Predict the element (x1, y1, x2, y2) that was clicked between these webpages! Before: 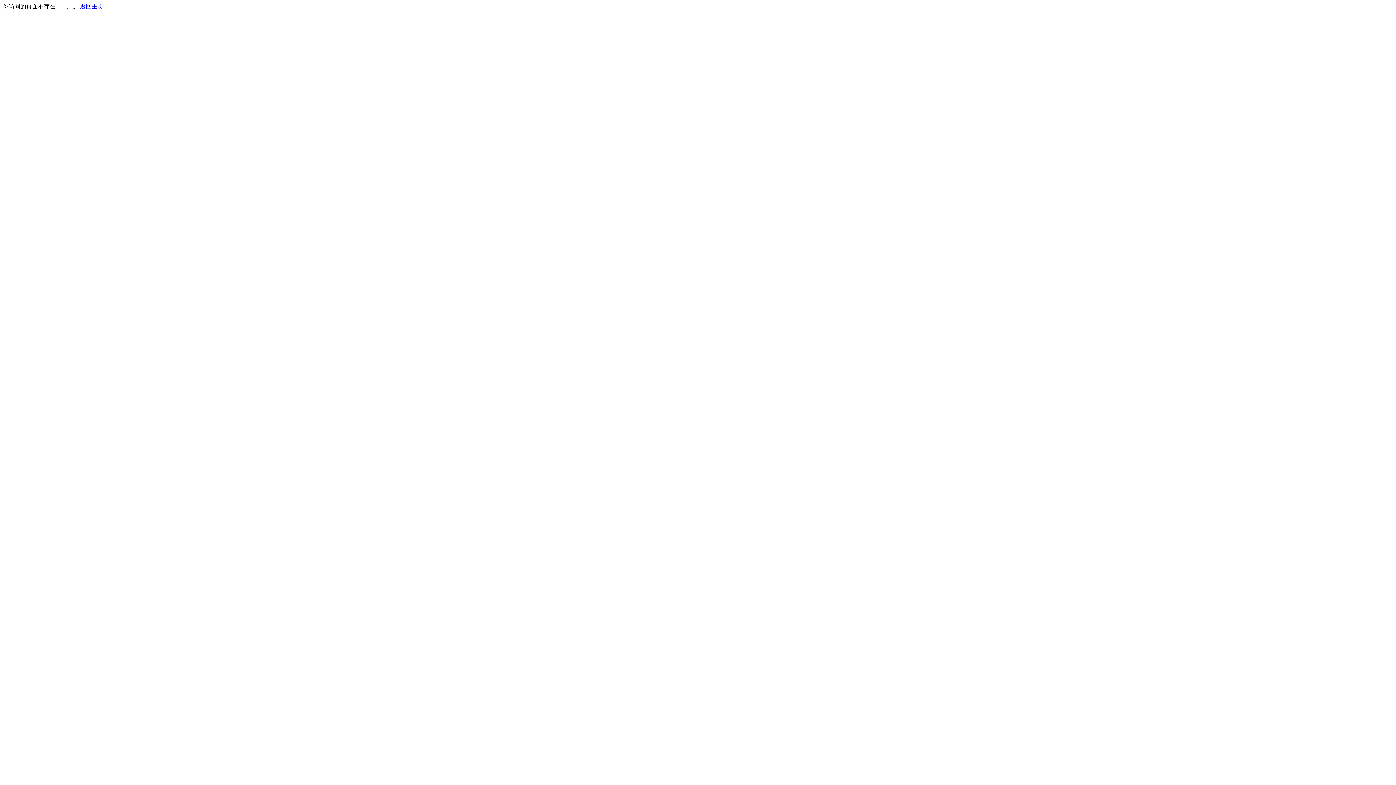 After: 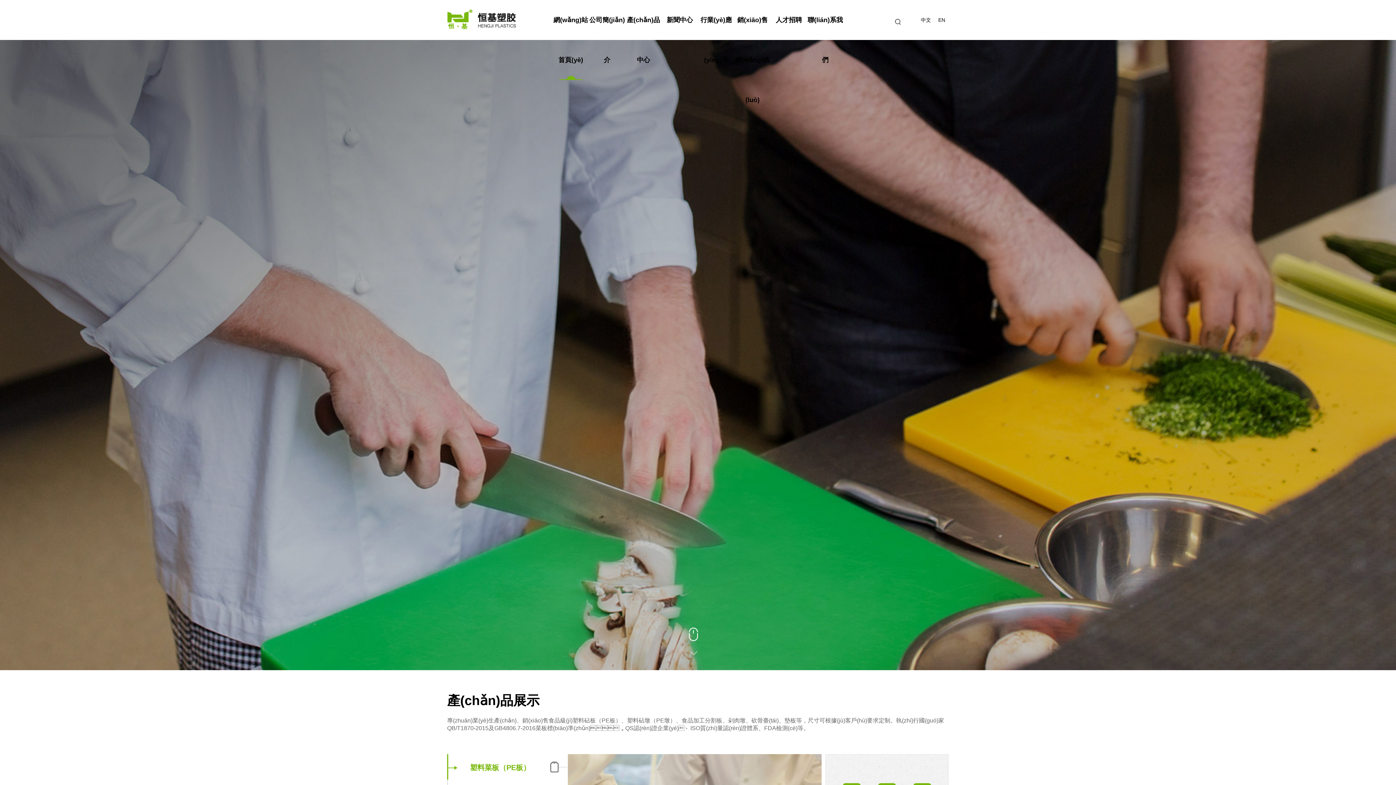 Action: bbox: (80, 3, 103, 9) label: 返回主页